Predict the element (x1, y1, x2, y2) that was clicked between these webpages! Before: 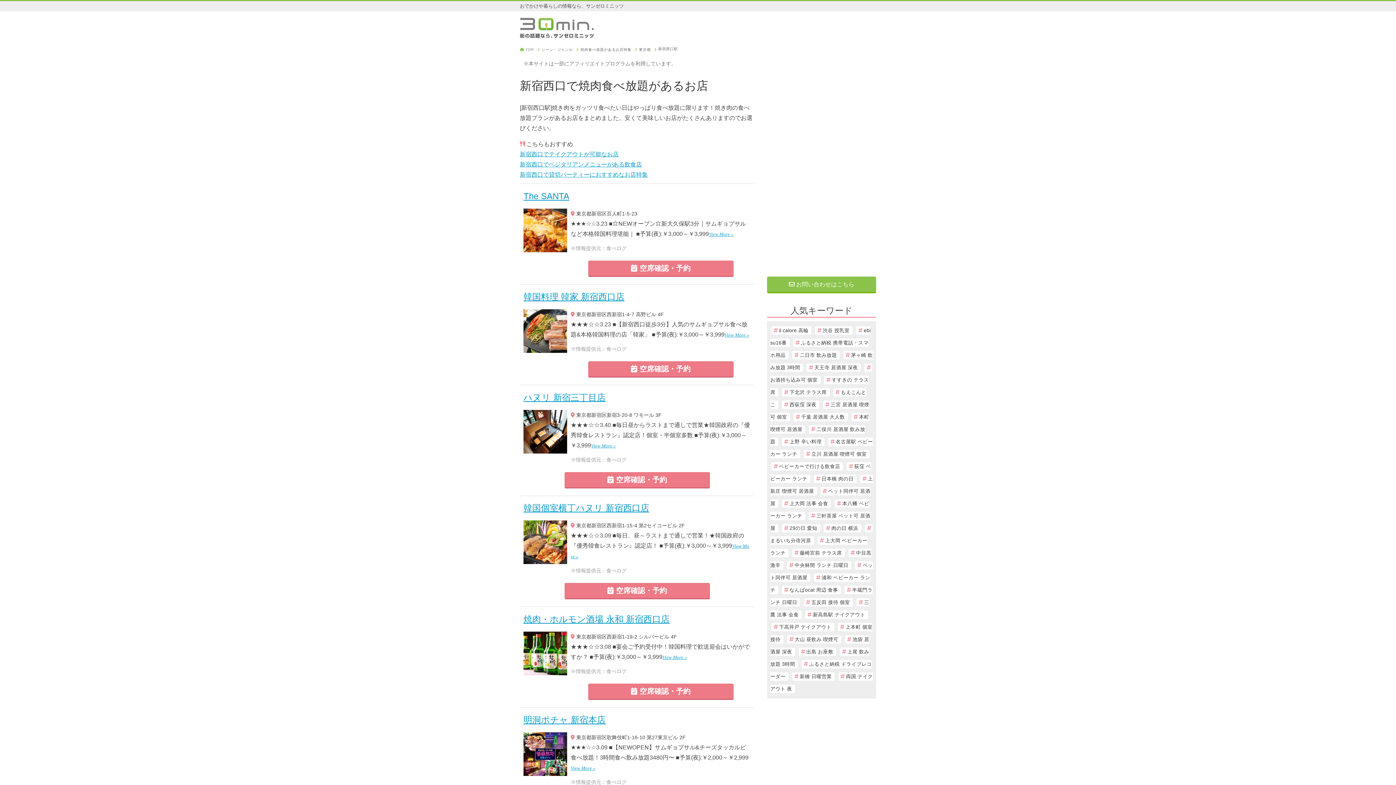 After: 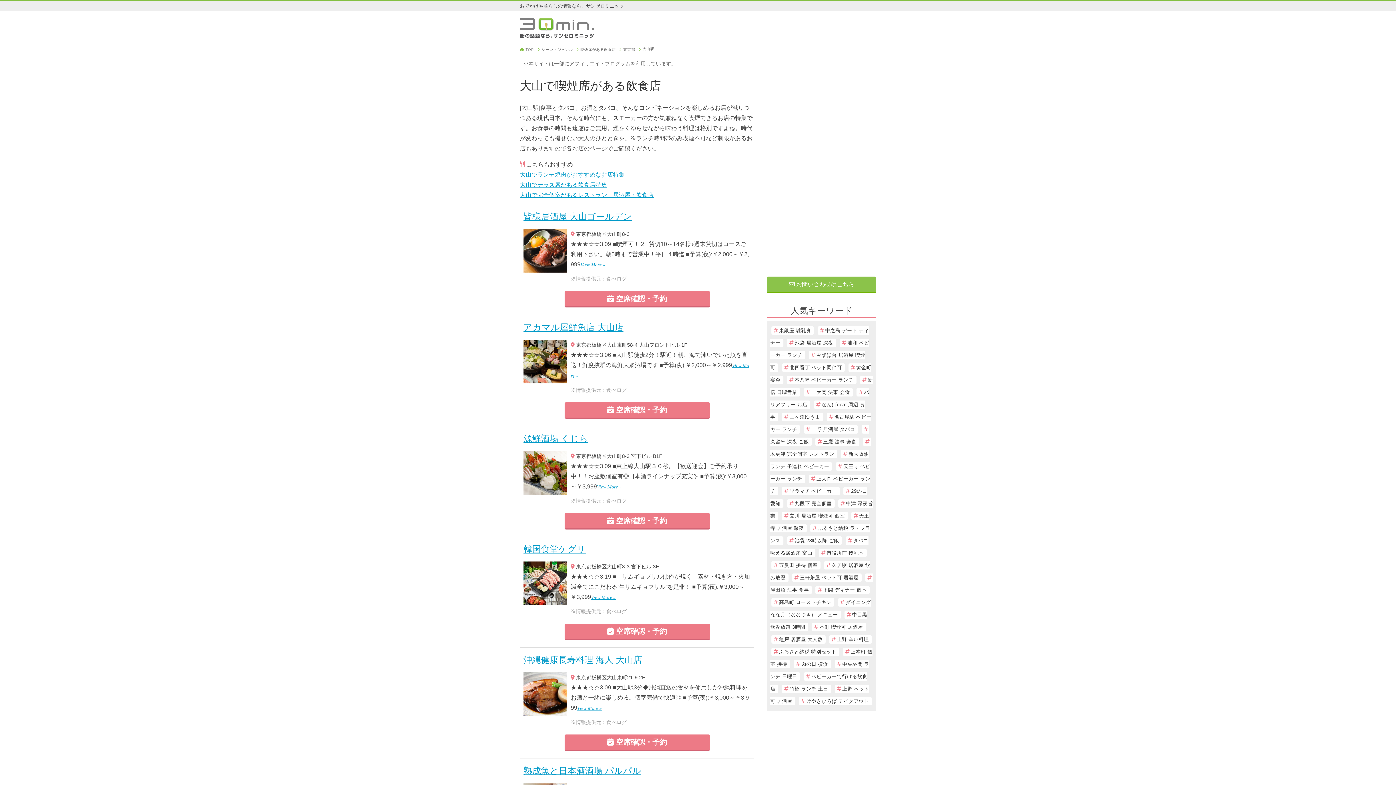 Action: bbox: (787, 635, 841, 644) label: 大山 昼飲み 喫煙可